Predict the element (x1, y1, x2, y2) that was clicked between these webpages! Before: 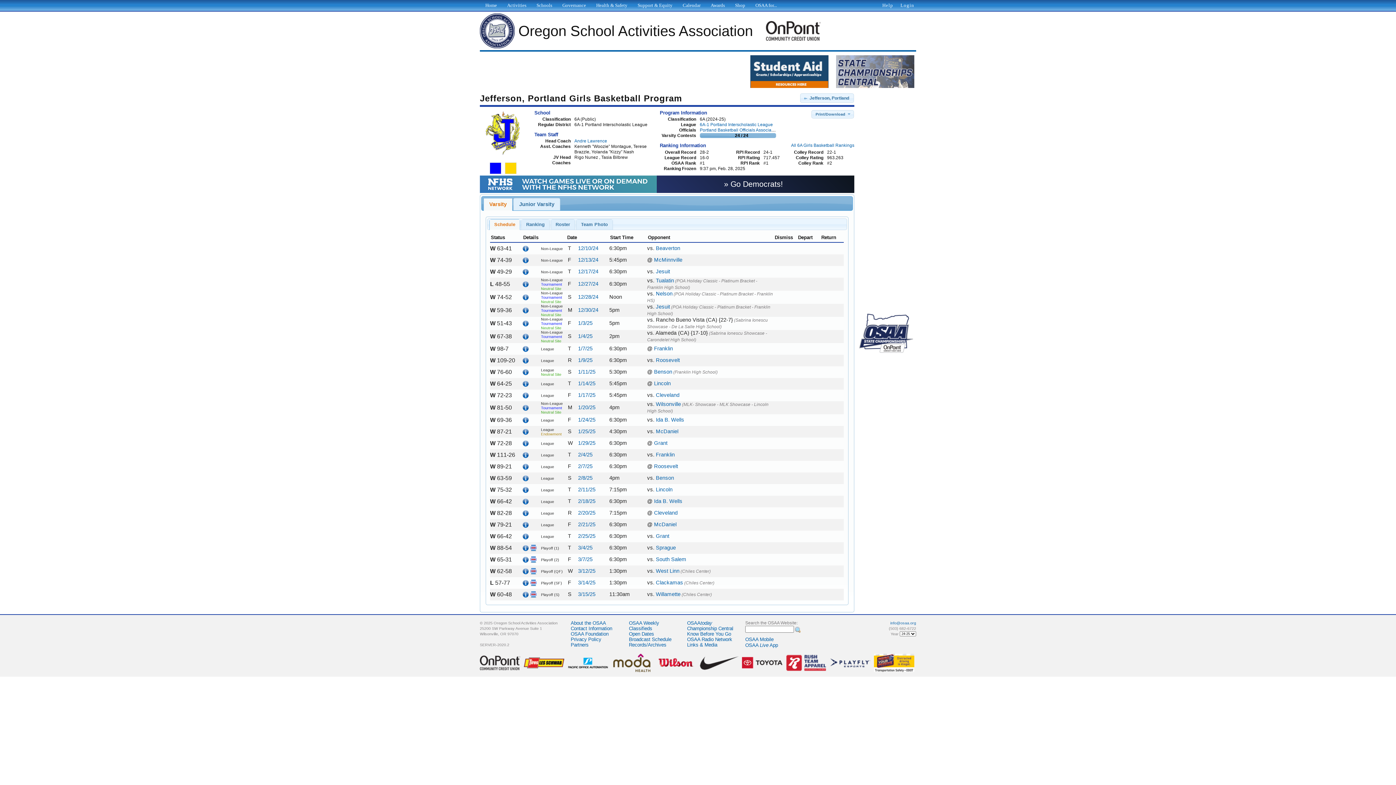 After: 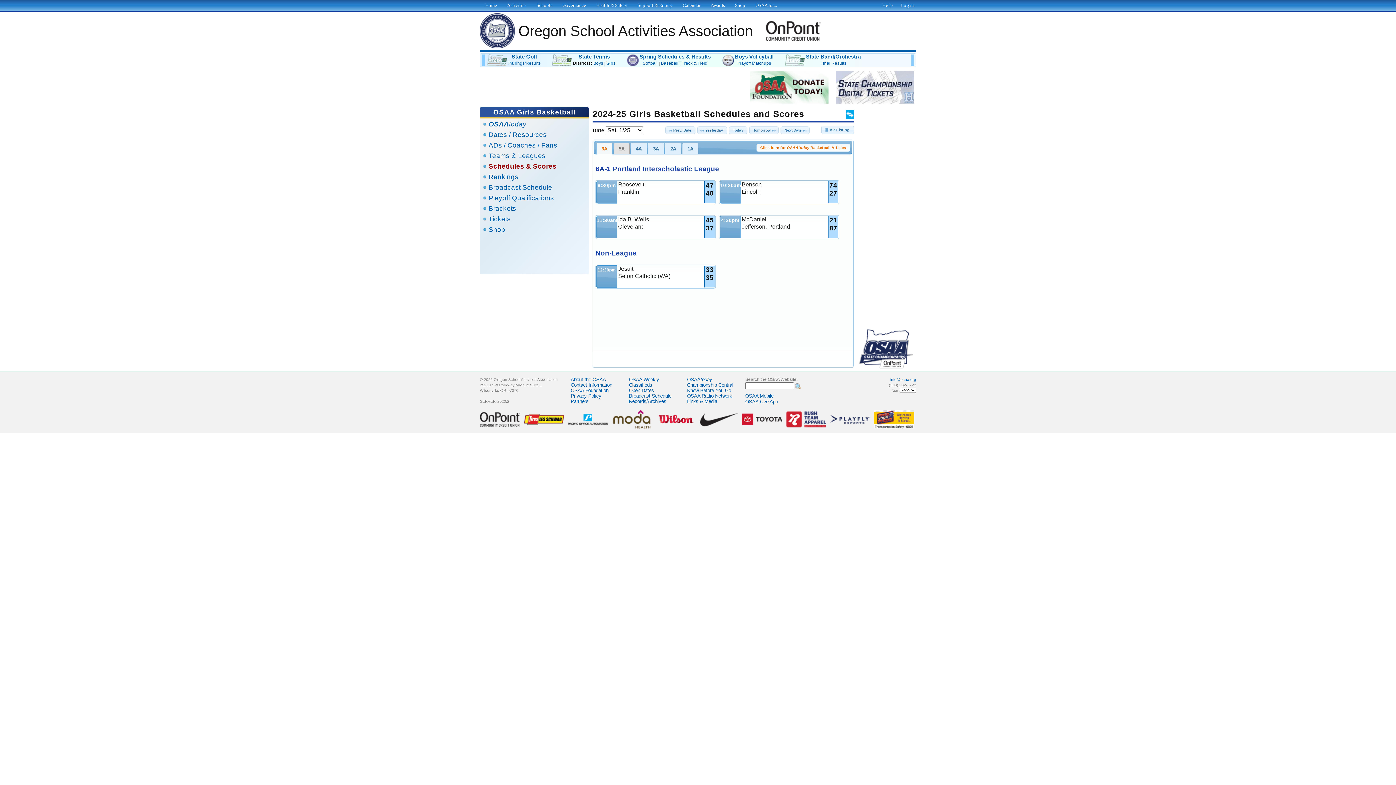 Action: bbox: (578, 428, 595, 434) label: 1/25/25